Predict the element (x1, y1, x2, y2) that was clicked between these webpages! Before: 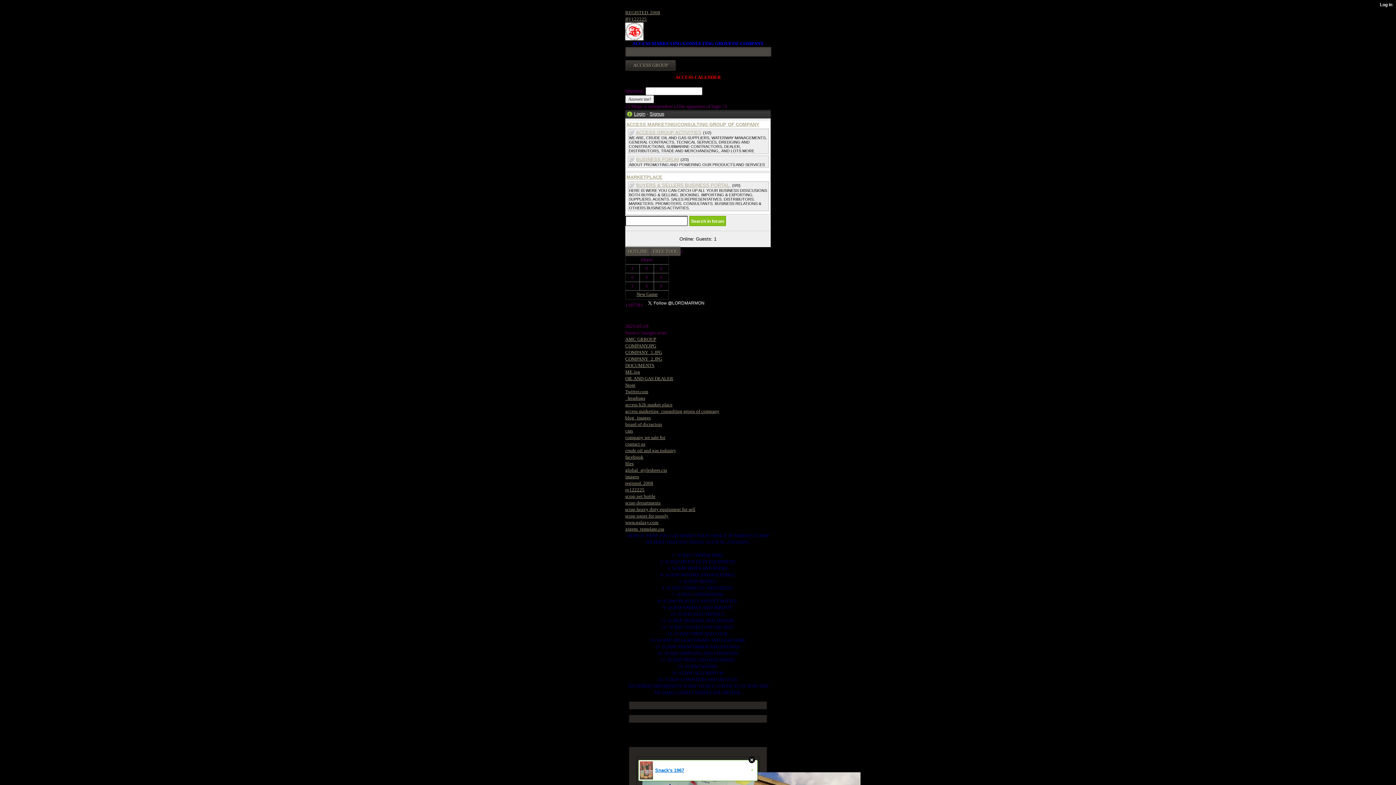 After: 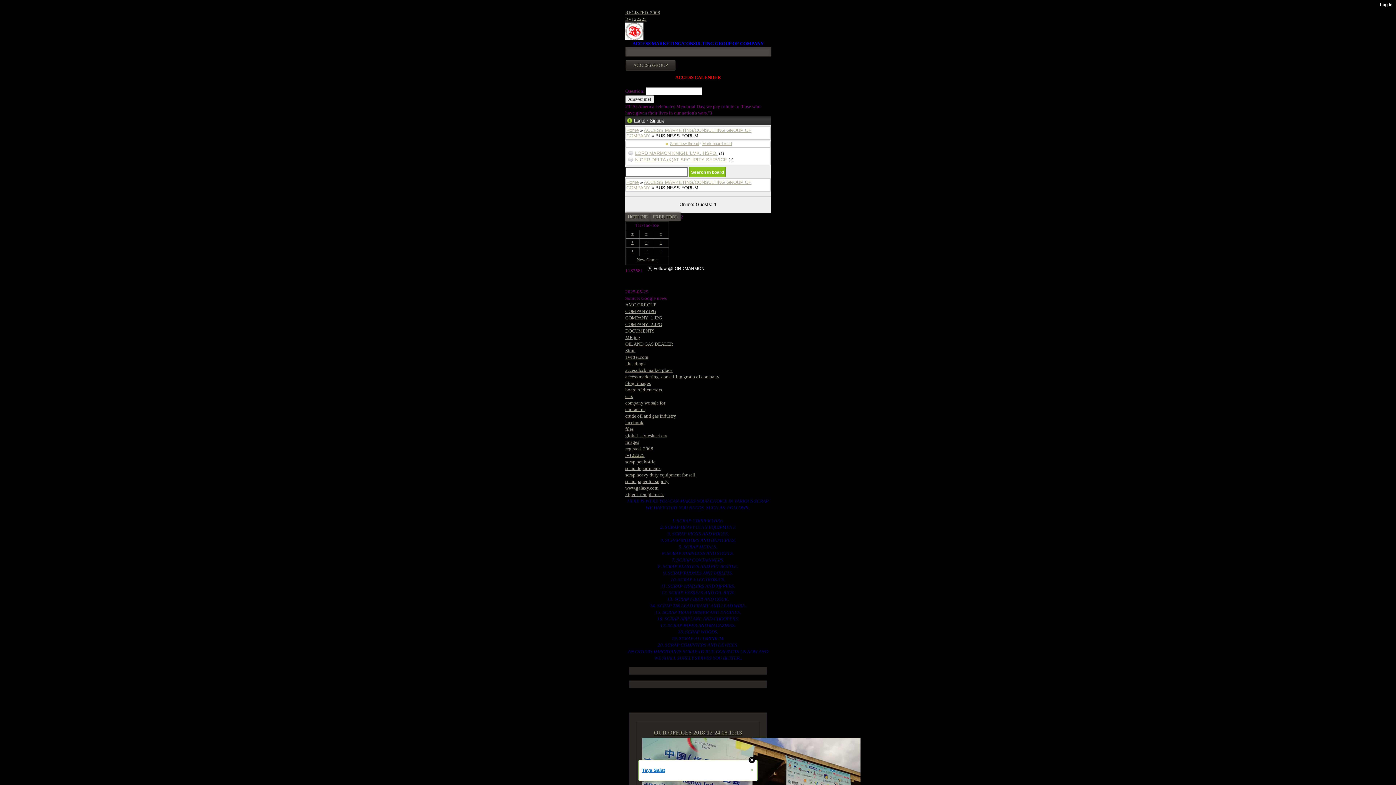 Action: label: BUSINESS FORUM bbox: (636, 156, 679, 162)